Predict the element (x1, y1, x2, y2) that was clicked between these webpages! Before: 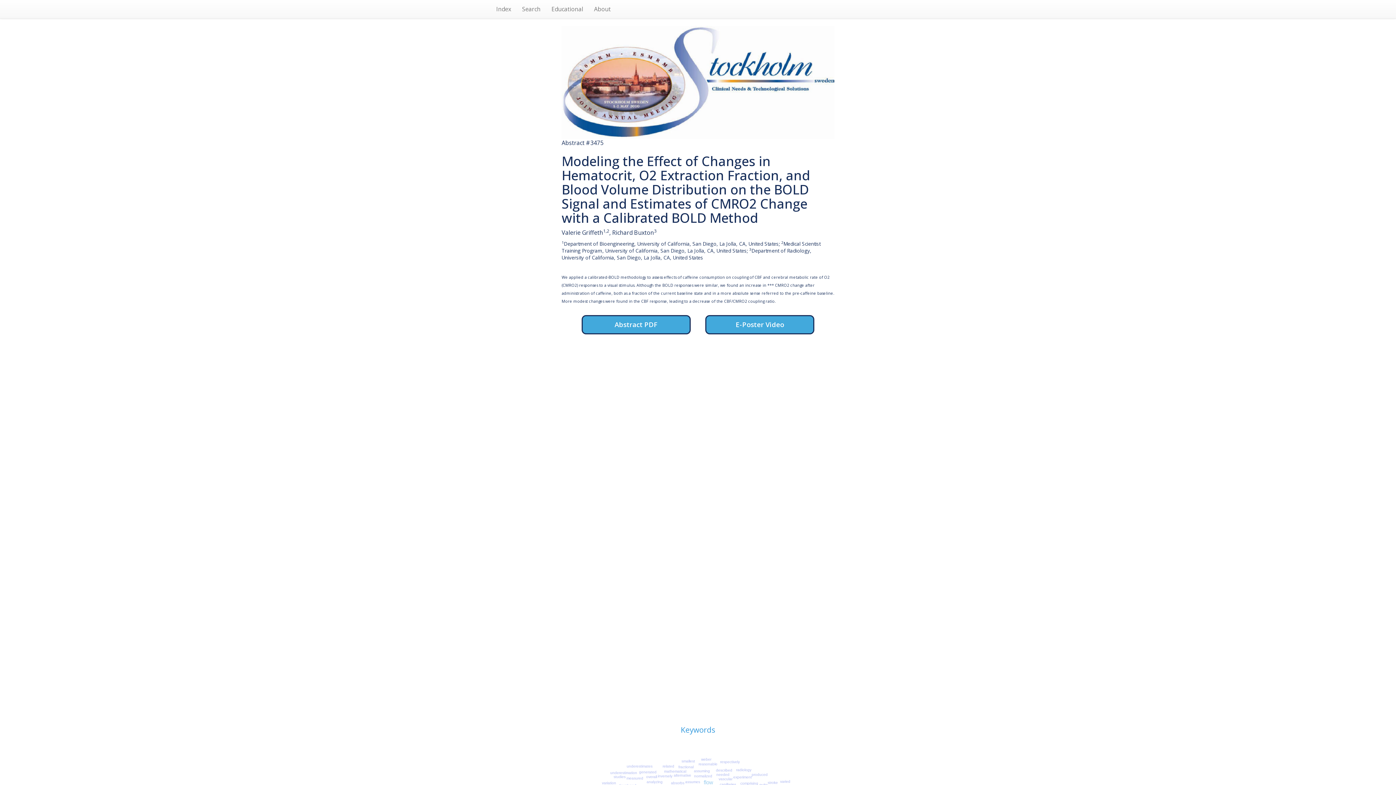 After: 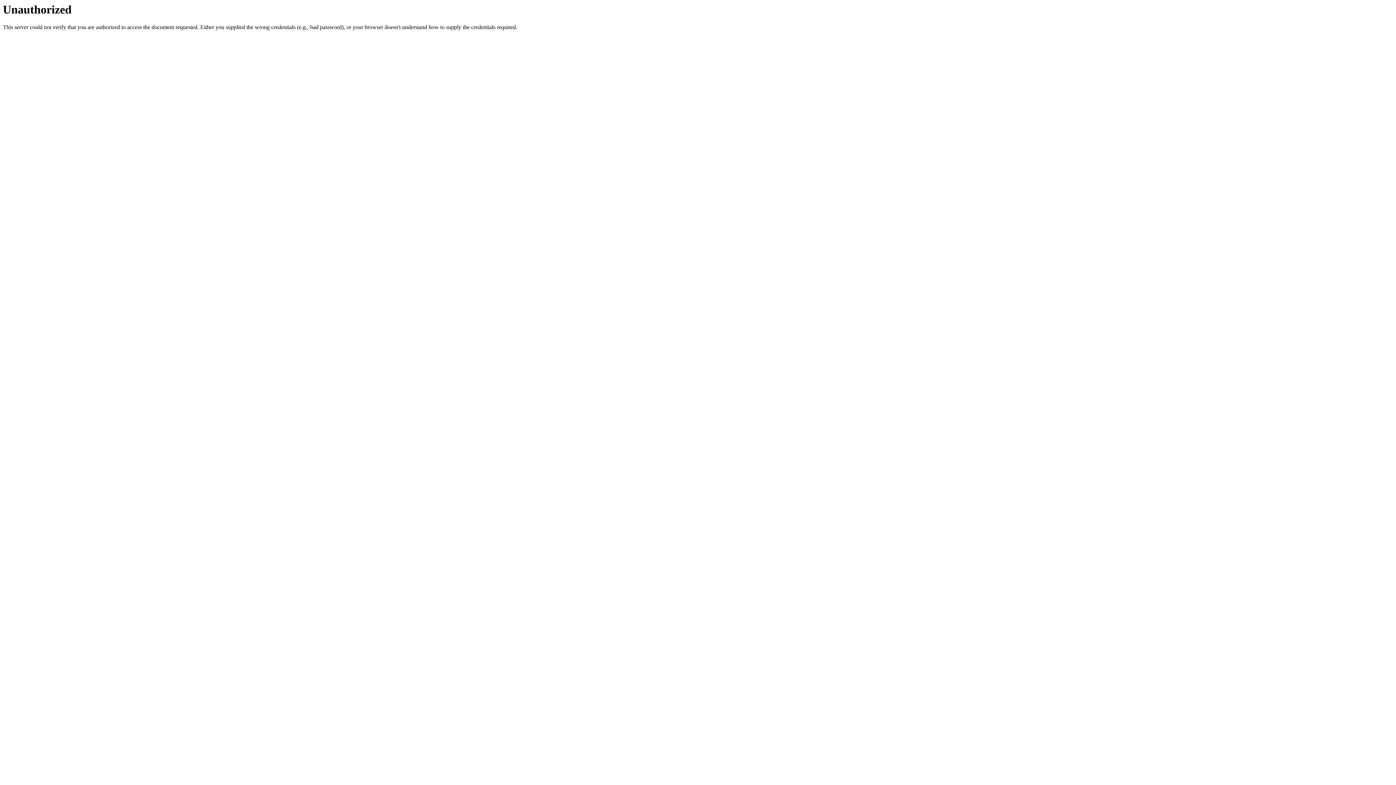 Action: label: E-Poster Video bbox: (705, 315, 814, 334)